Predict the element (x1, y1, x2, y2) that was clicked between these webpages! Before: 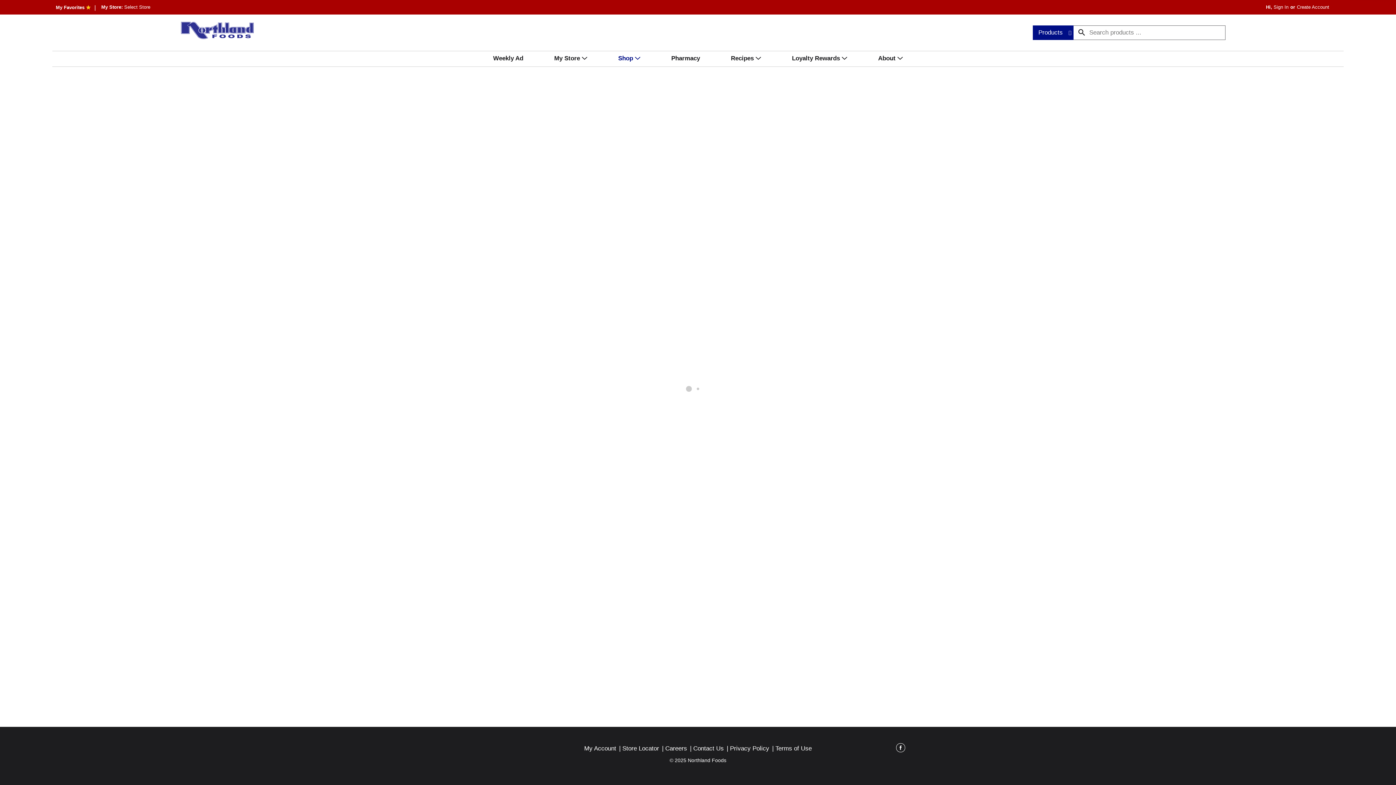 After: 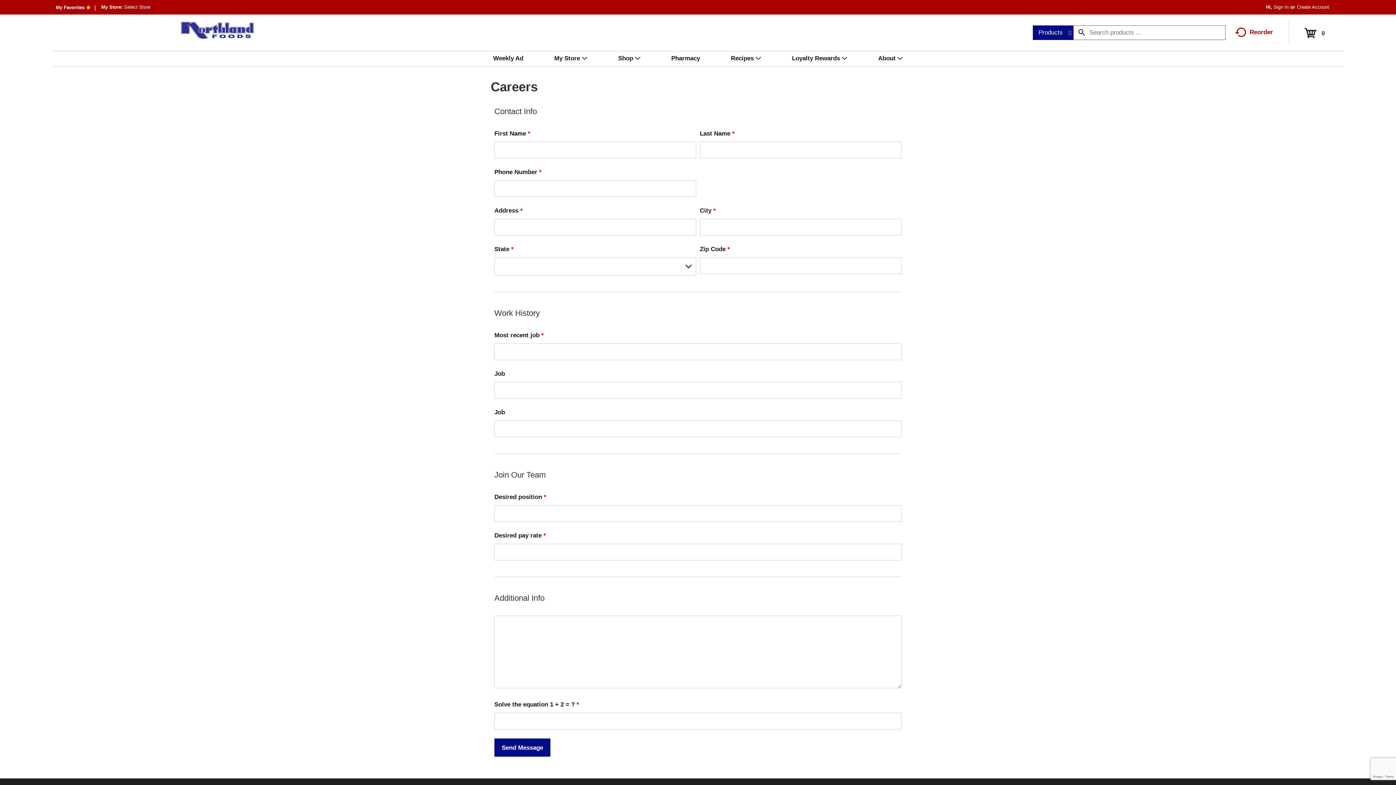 Action: bbox: (665, 745, 687, 752) label: Careers